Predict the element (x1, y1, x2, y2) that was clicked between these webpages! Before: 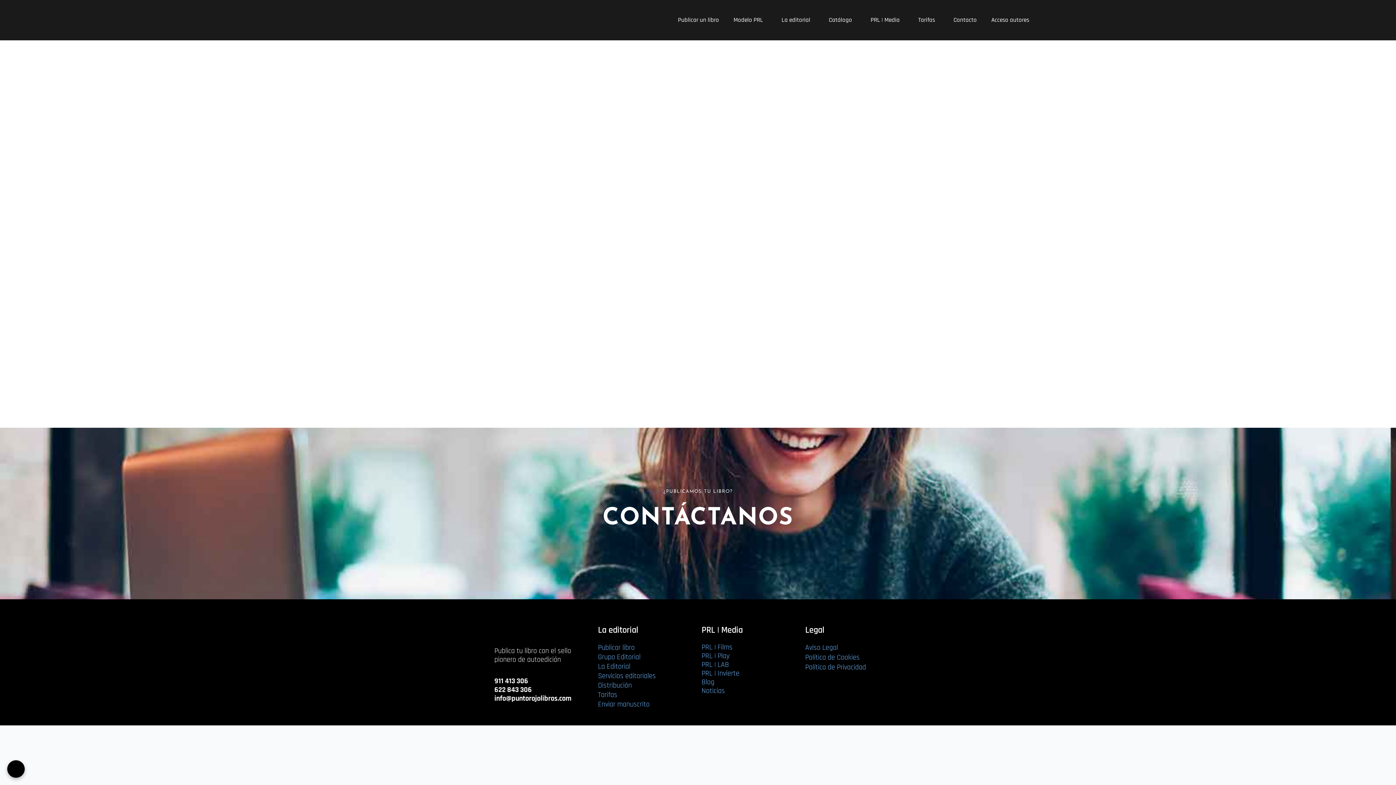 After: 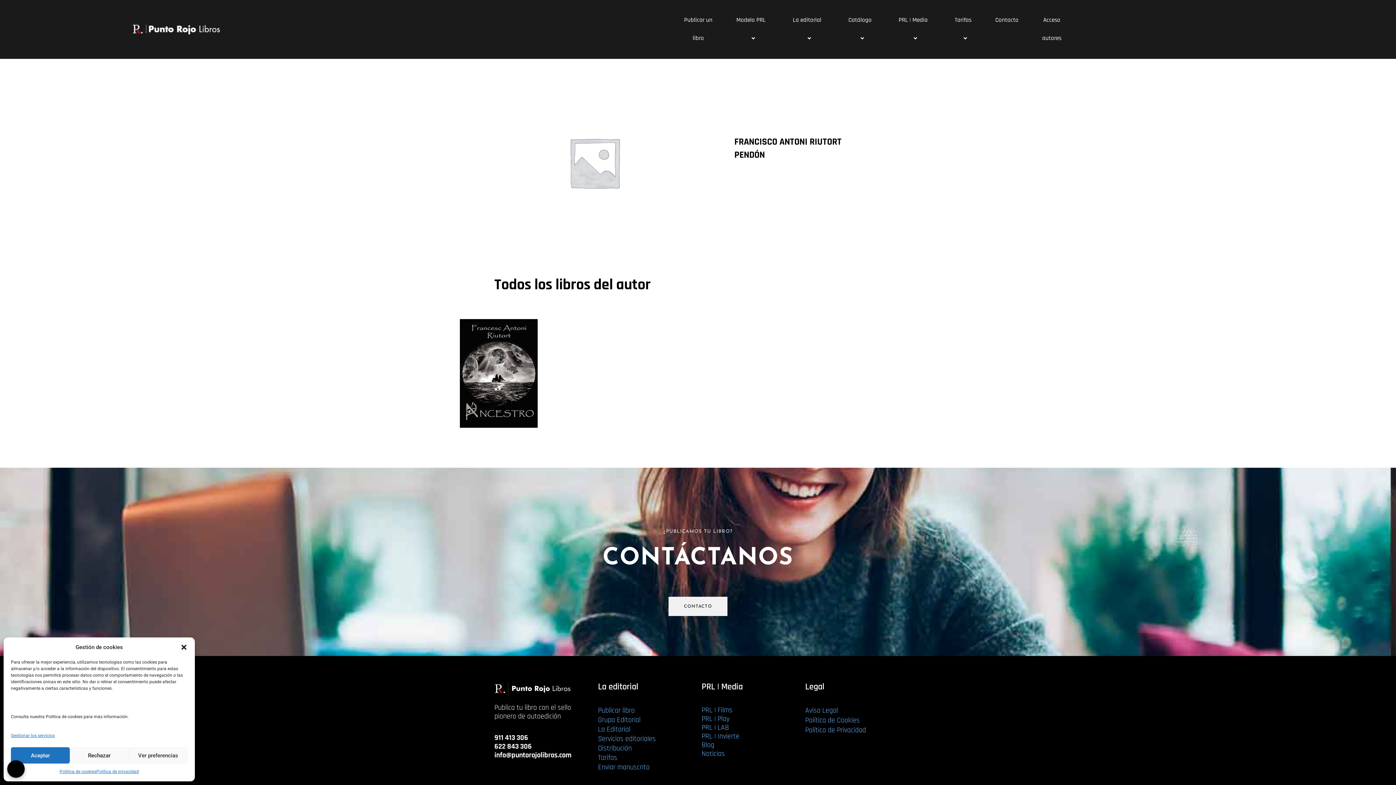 Action: bbox: (7, 760, 24, 778) label: Gestión de cookies